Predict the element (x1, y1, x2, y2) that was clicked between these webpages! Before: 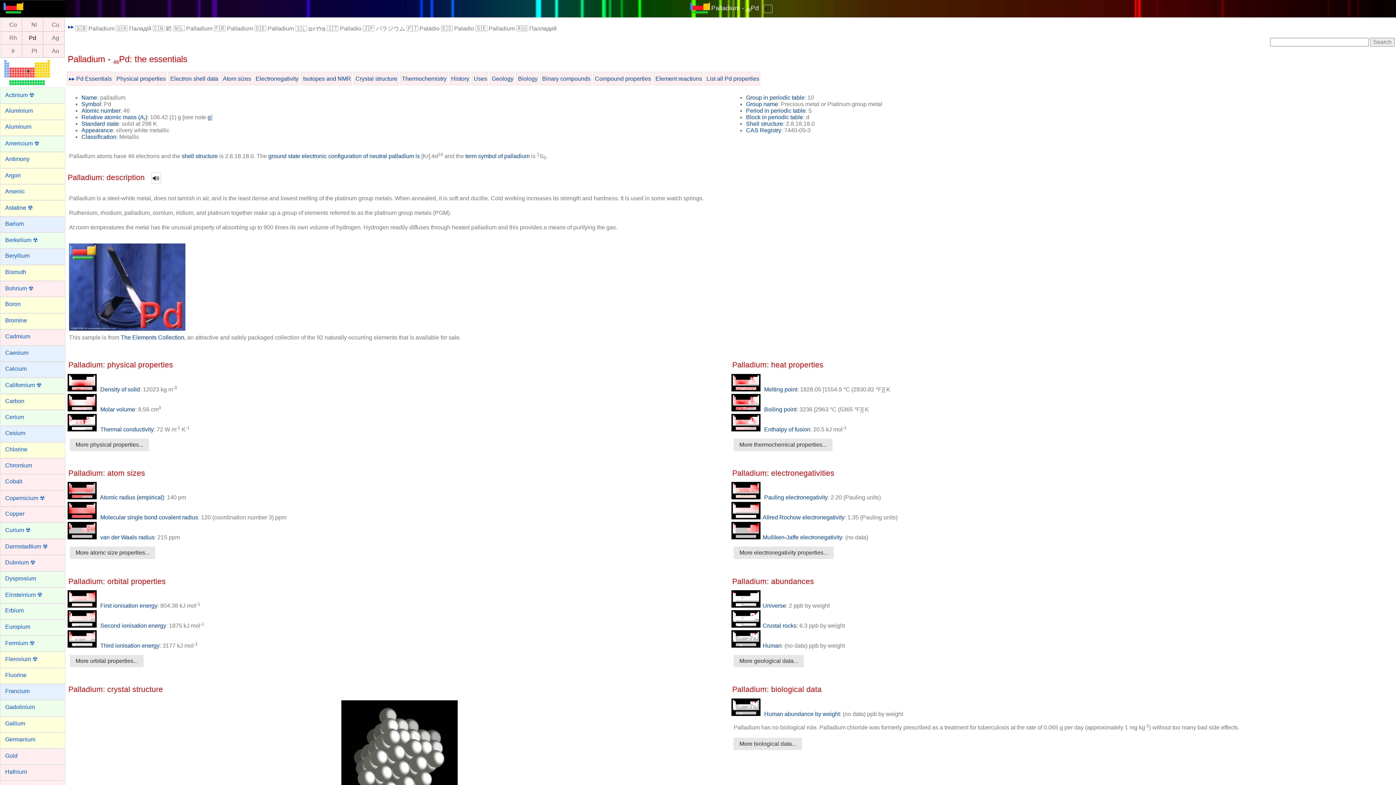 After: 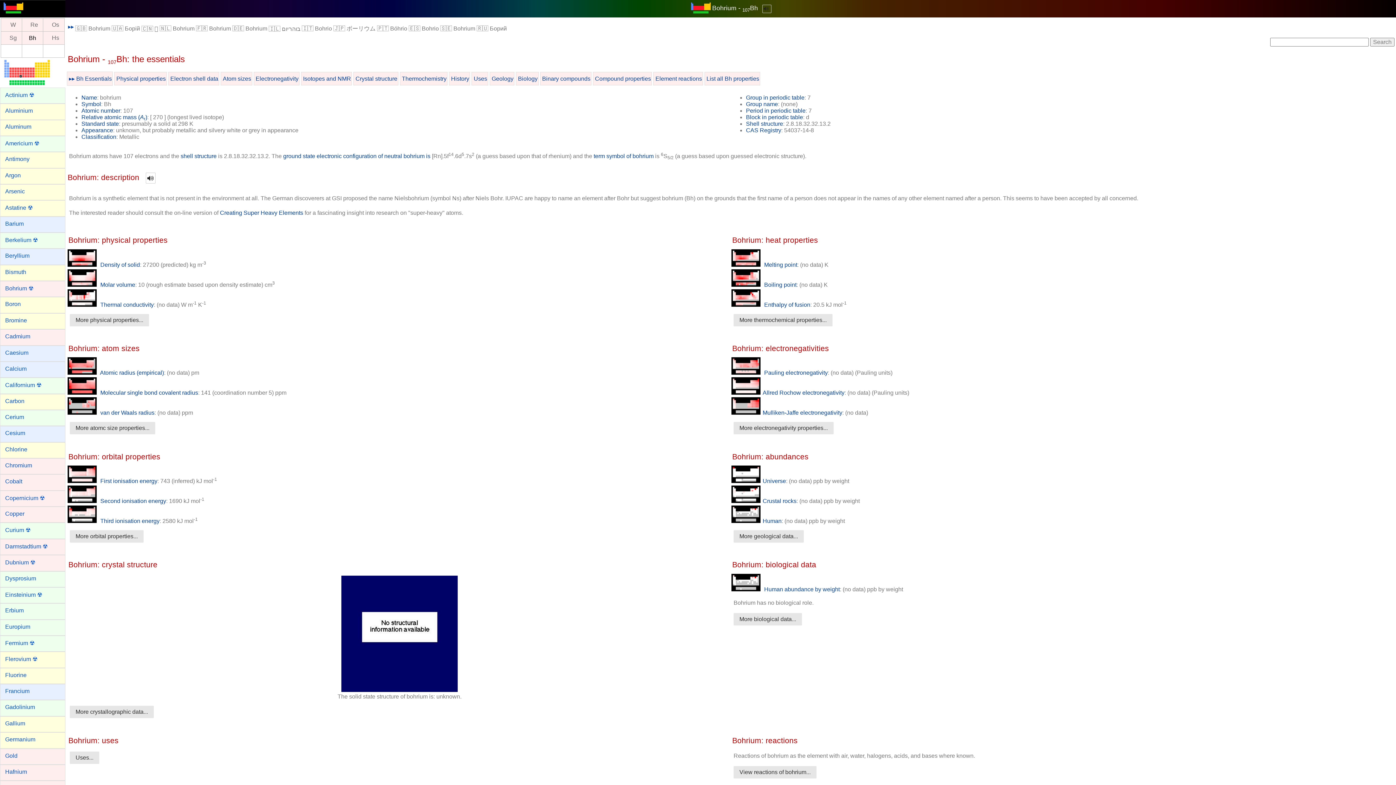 Action: bbox: (1, 282, 63, 295) label: Bohrium ☢